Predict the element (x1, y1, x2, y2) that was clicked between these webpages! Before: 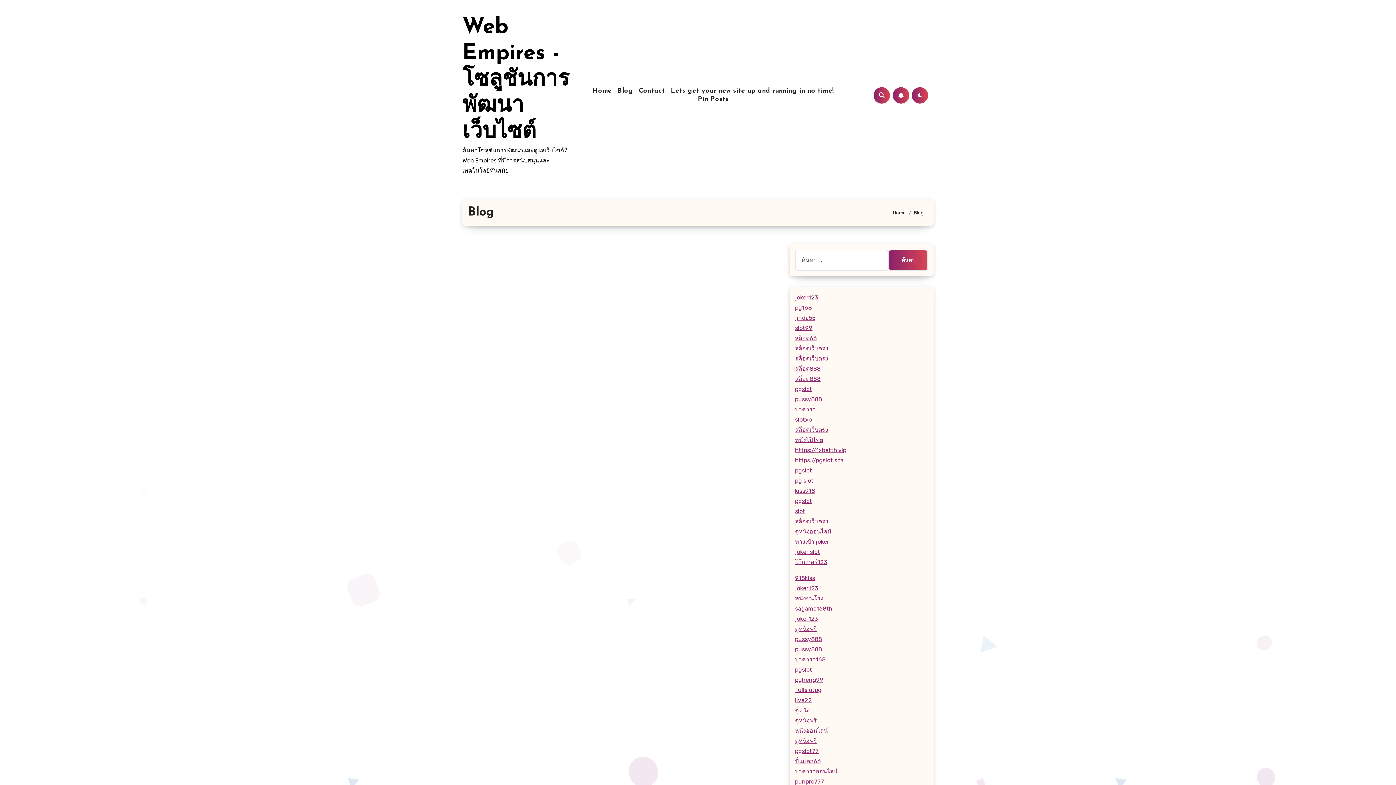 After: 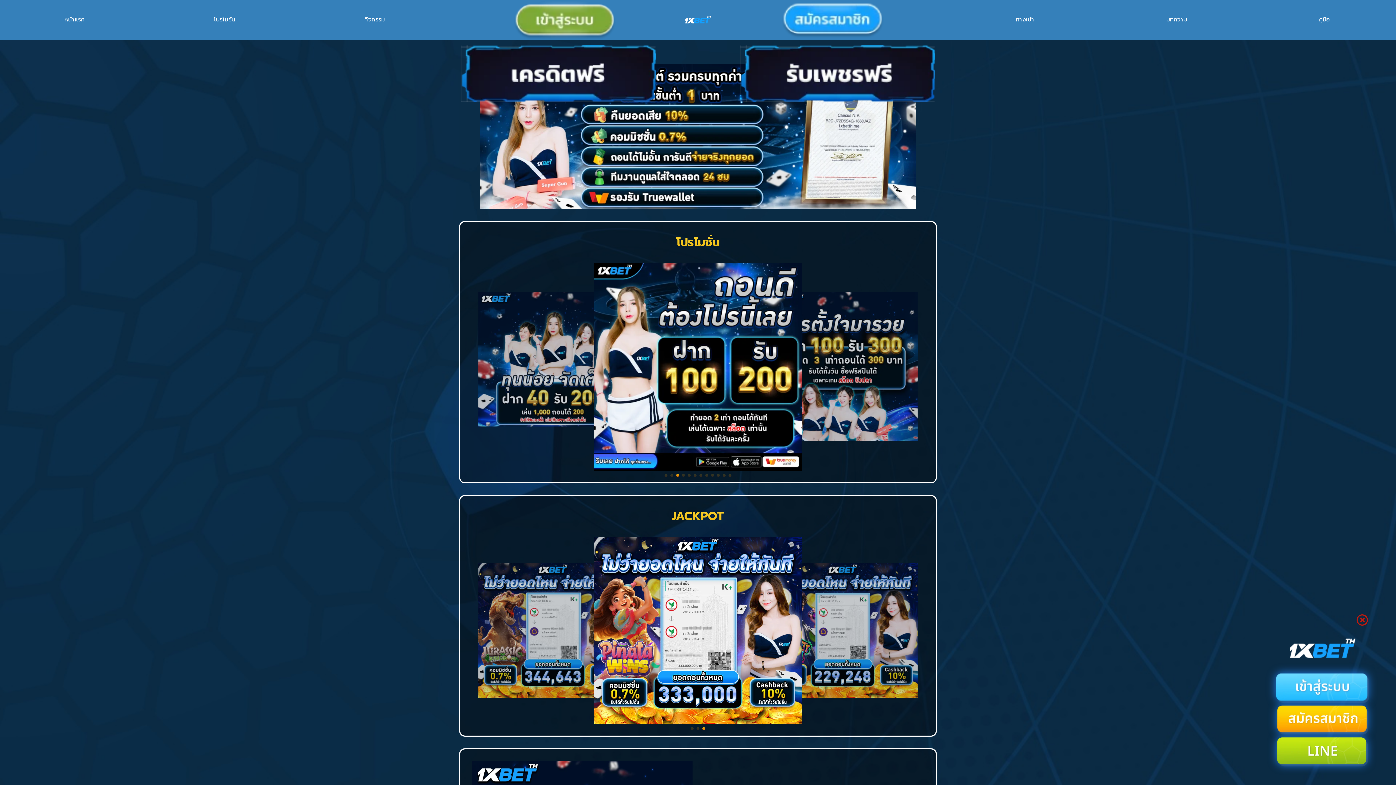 Action: bbox: (795, 446, 846, 453) label: https://1xbetth.vip